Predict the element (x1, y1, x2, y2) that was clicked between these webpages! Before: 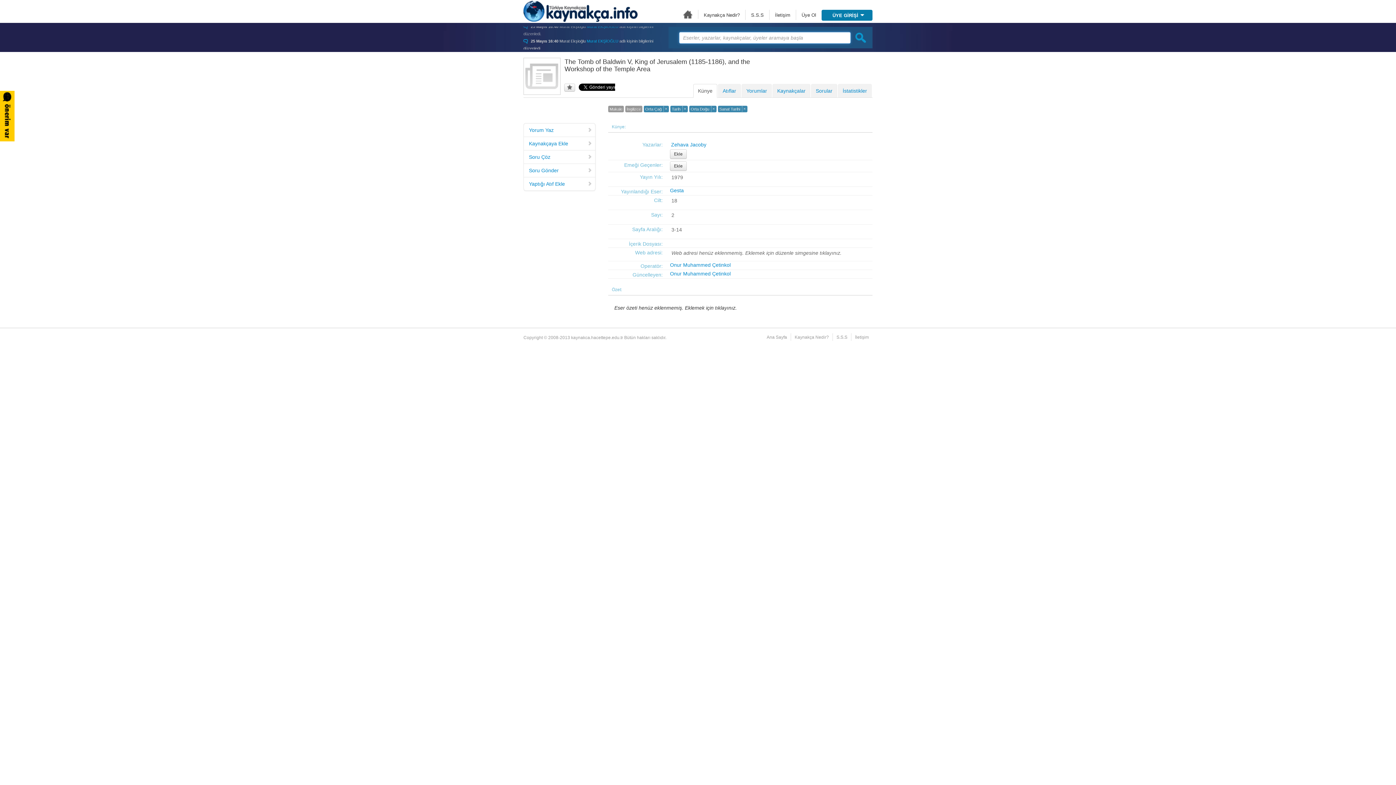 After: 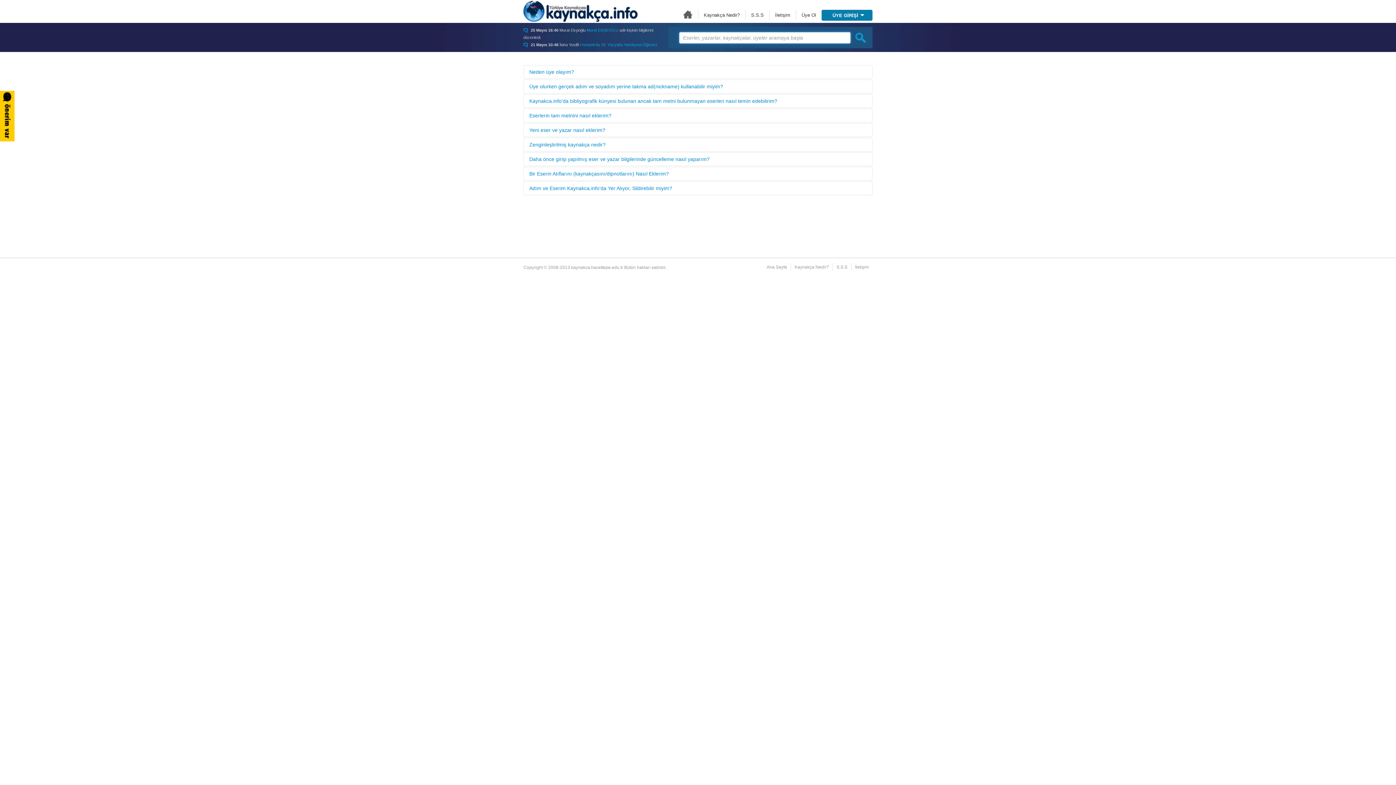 Action: bbox: (836, 334, 847, 340) label: S.S.S